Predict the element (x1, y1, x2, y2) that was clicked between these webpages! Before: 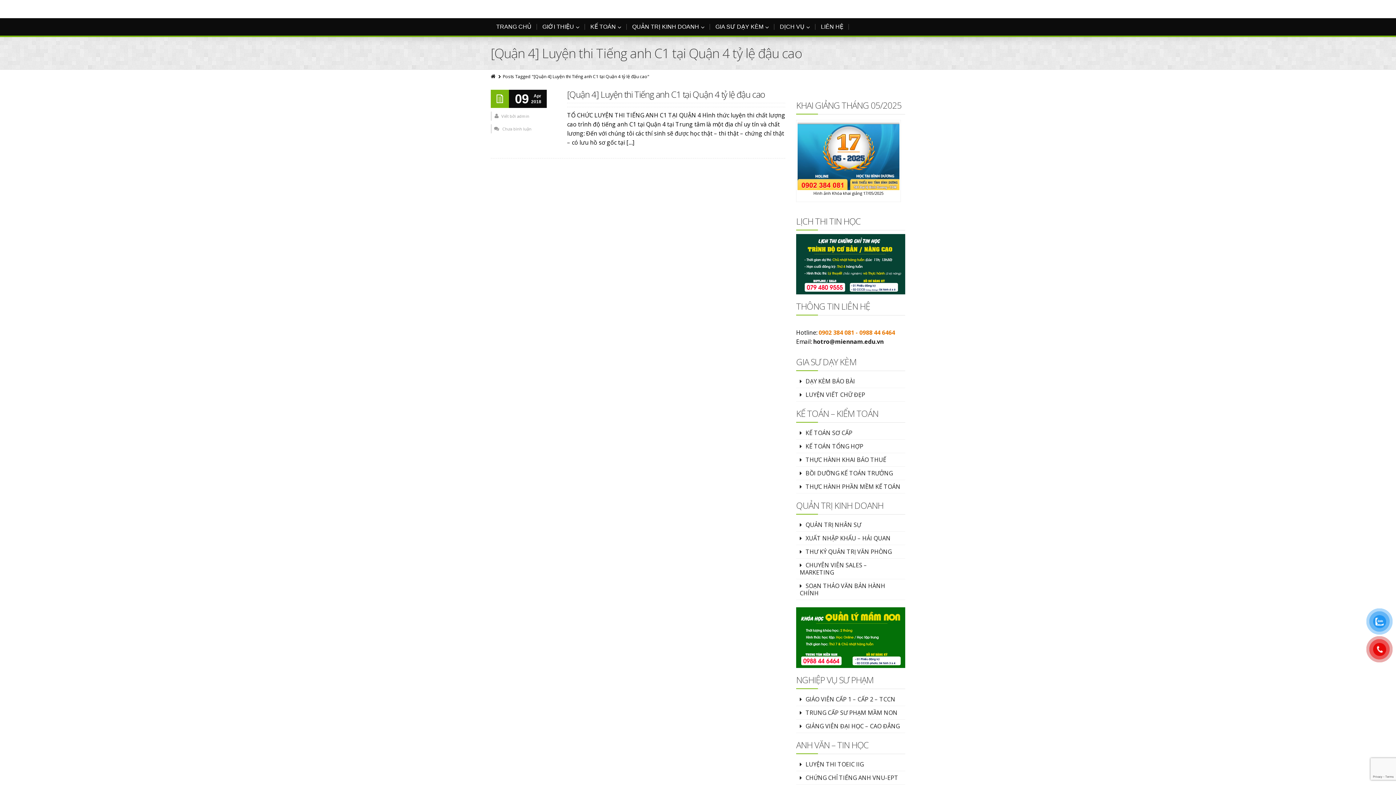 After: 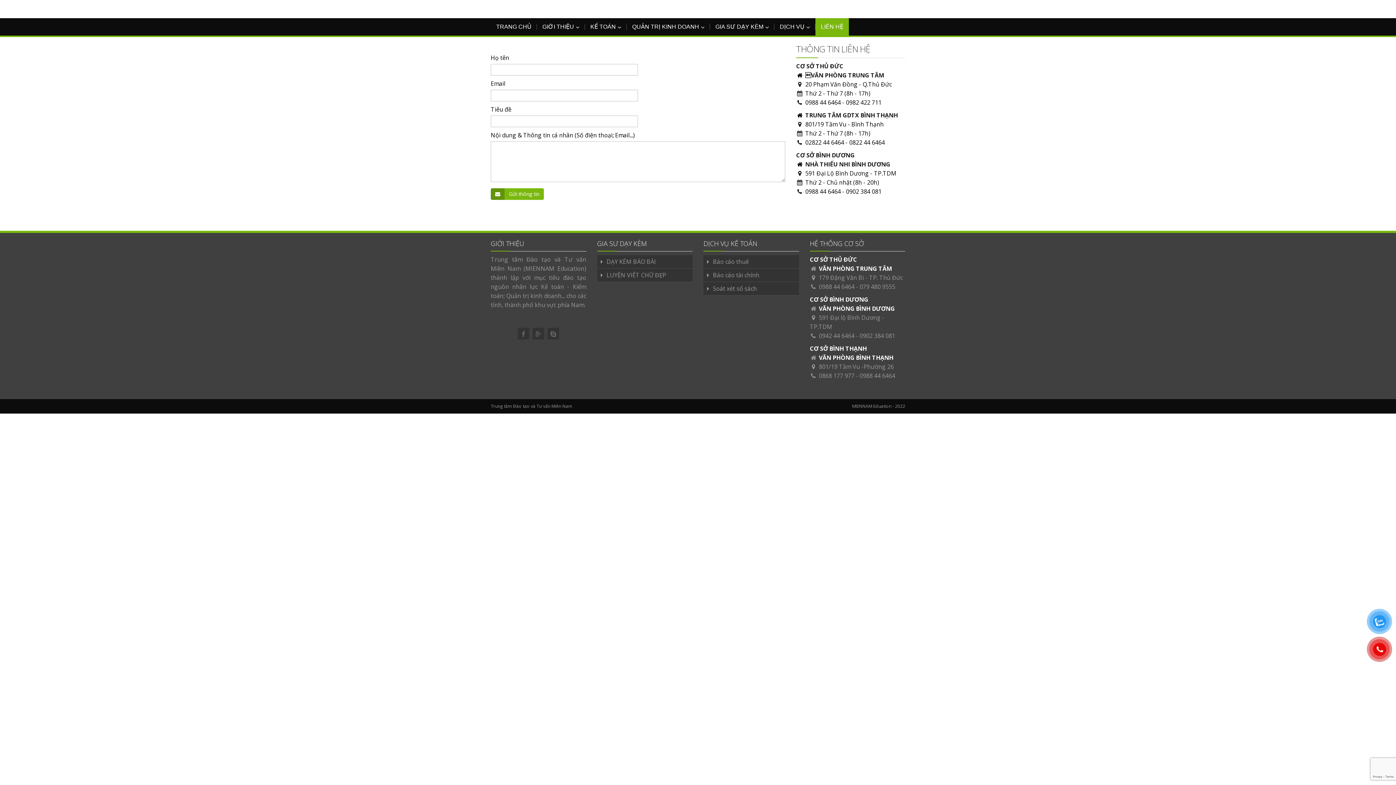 Action: bbox: (815, 18, 849, 35) label: LIÊN HỆ